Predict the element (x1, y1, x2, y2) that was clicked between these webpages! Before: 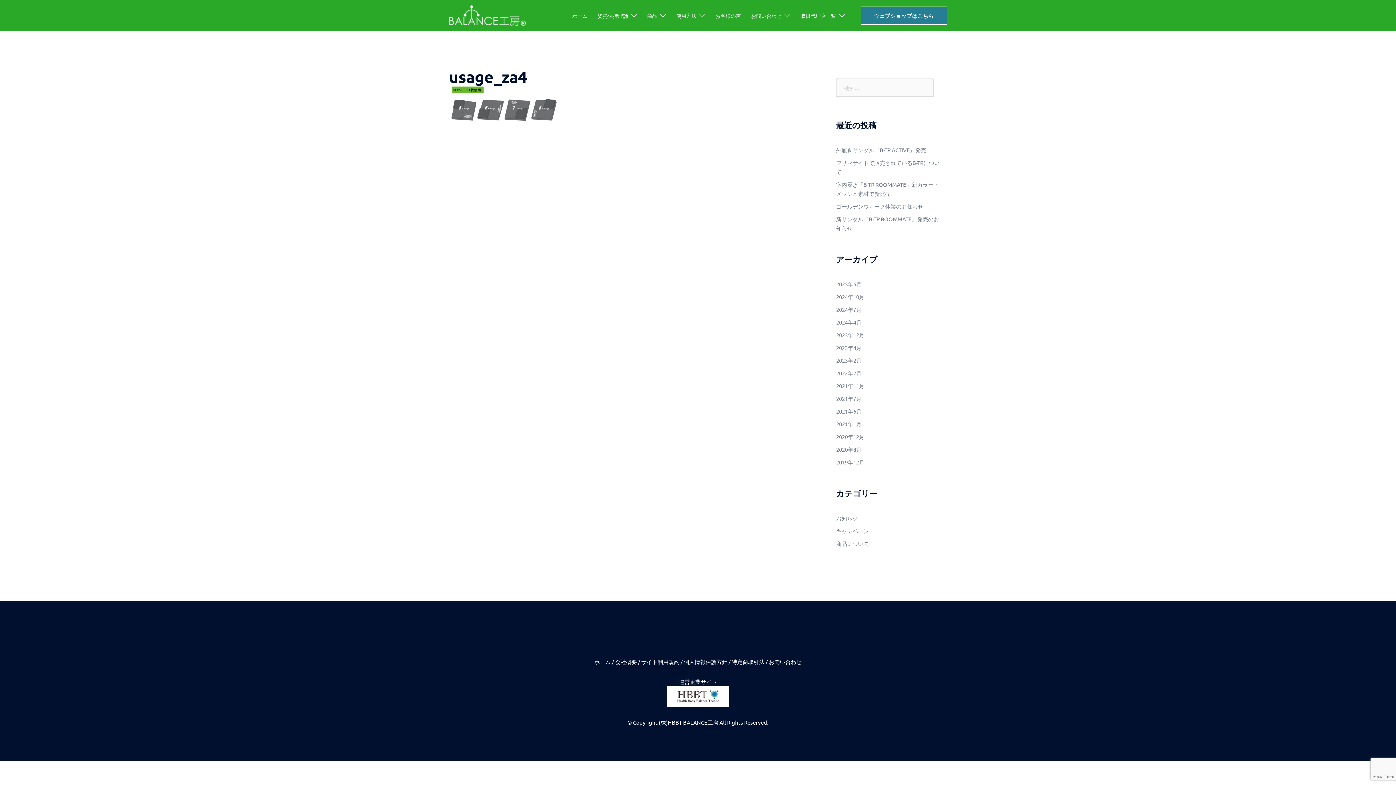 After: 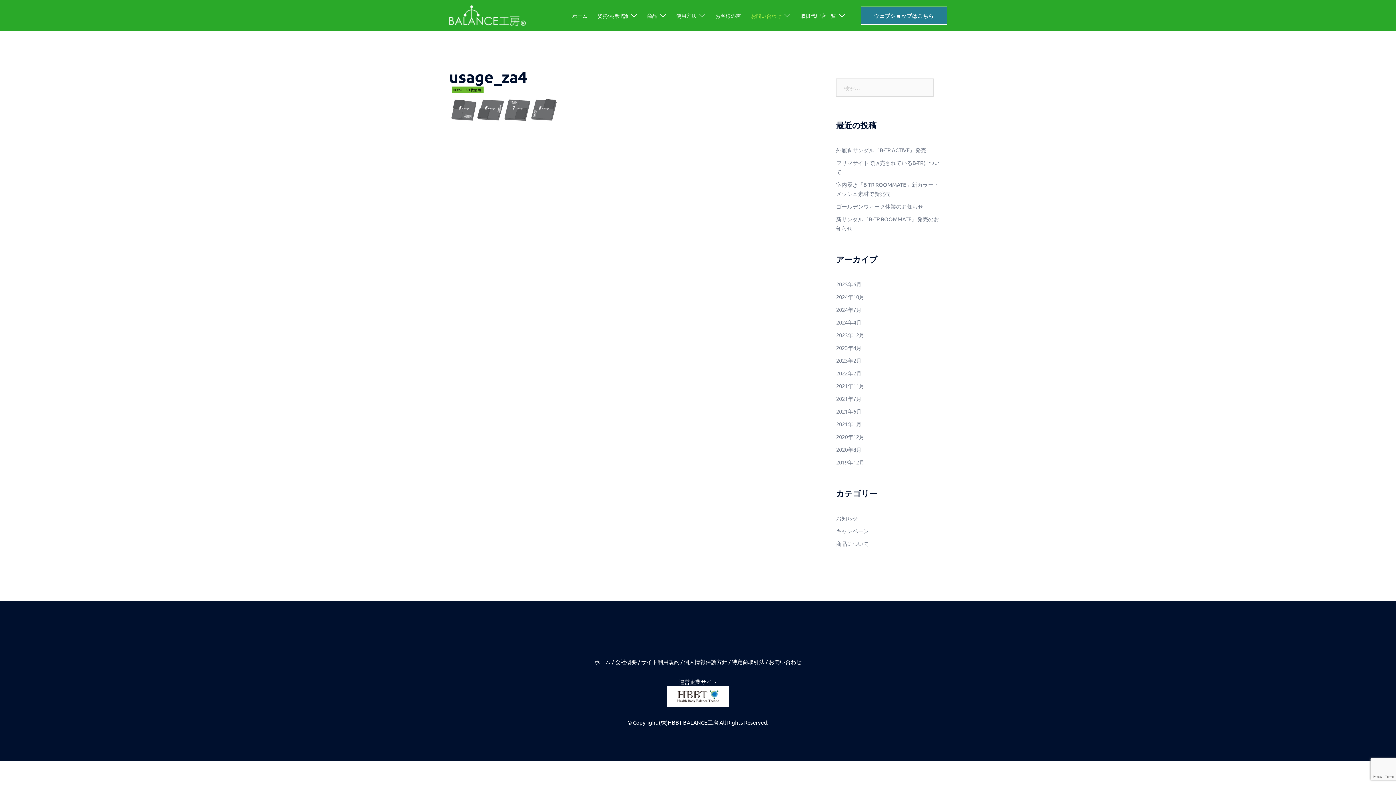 Action: label: お問い合わせ bbox: (751, 11, 781, 19)